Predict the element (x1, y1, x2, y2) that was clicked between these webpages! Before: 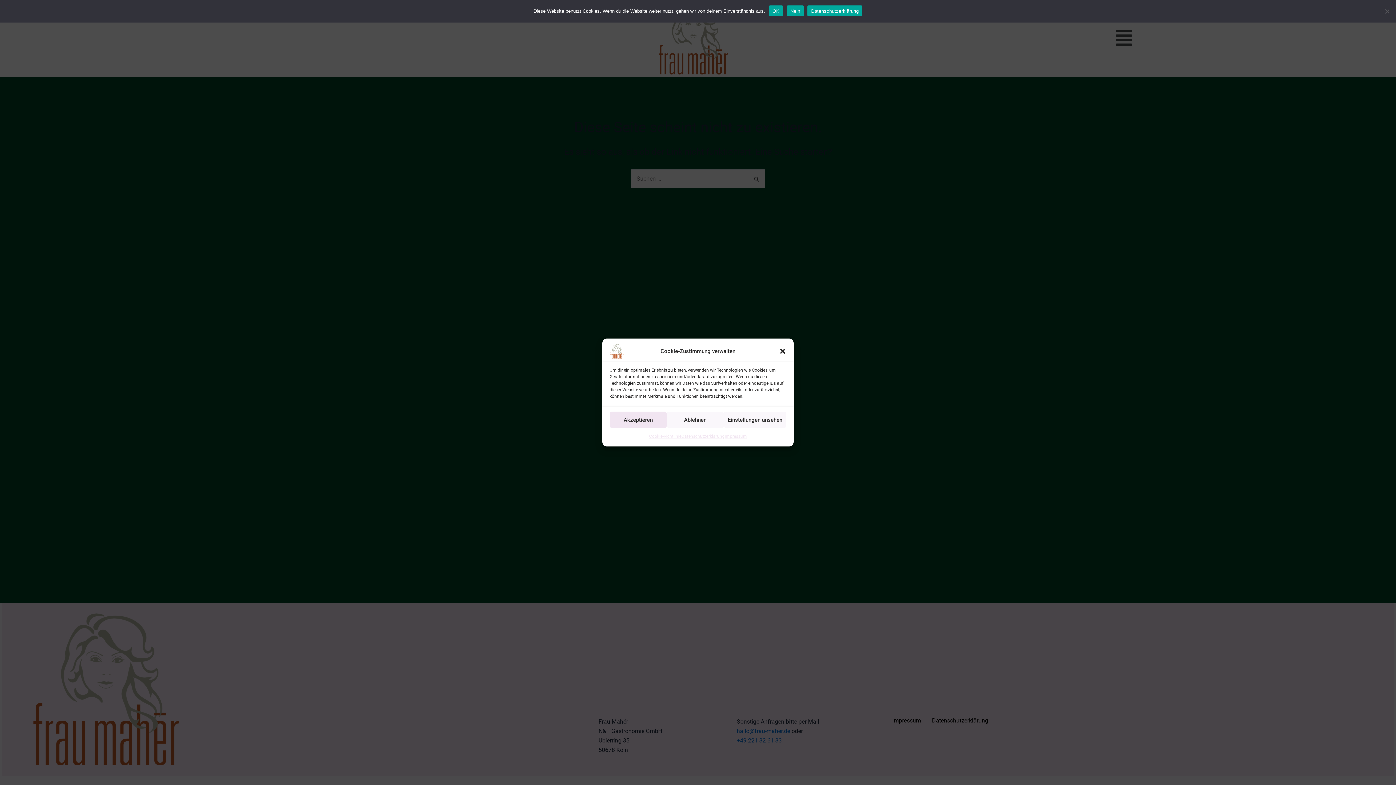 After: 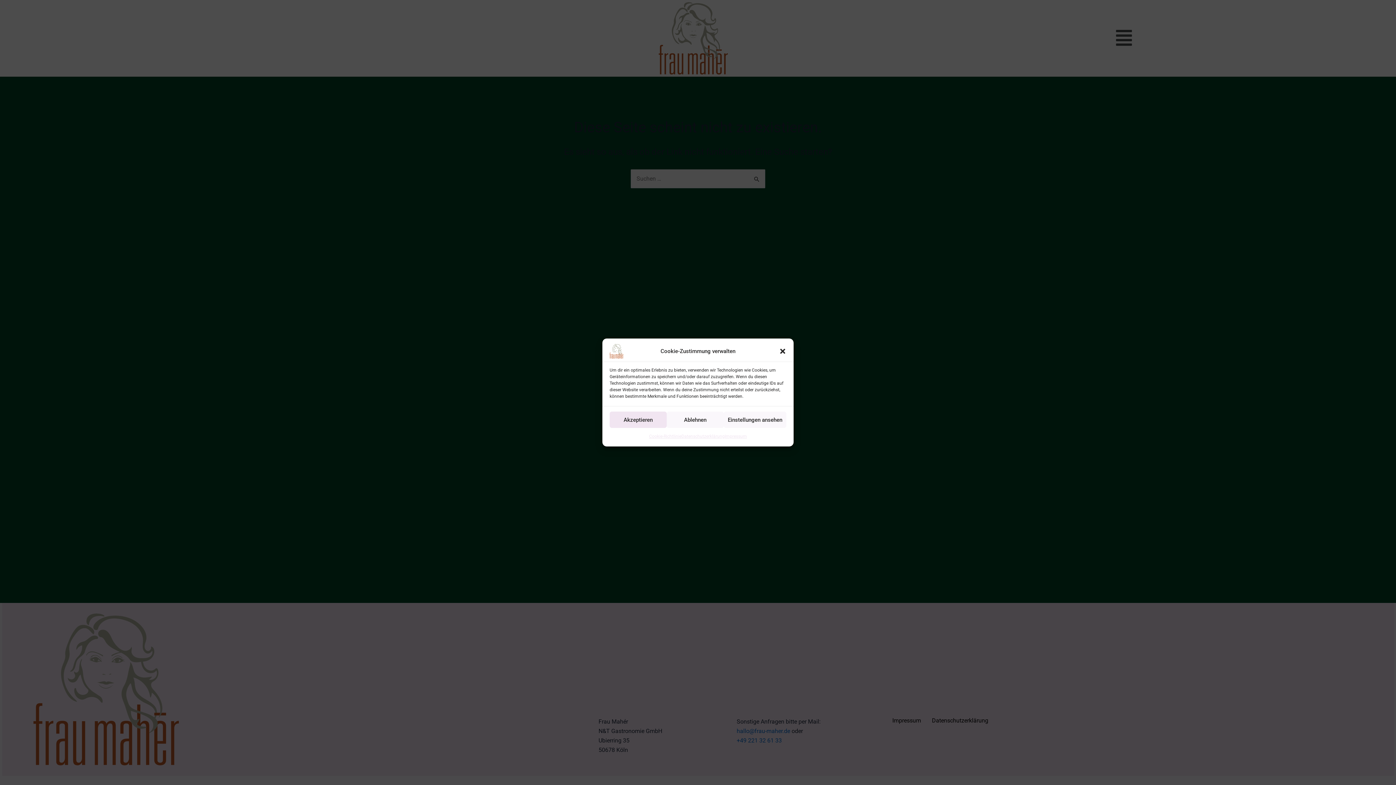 Action: label: OK bbox: (769, 5, 783, 16)